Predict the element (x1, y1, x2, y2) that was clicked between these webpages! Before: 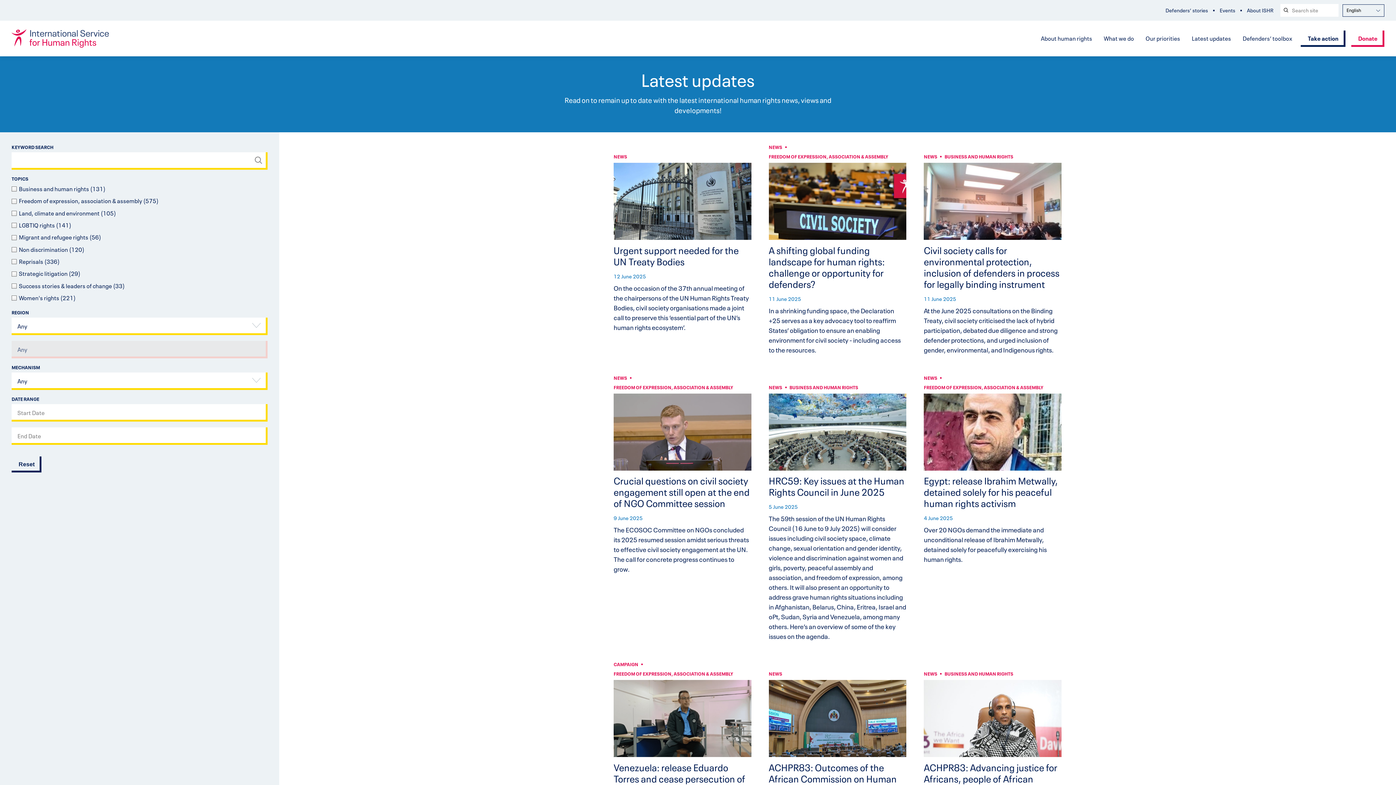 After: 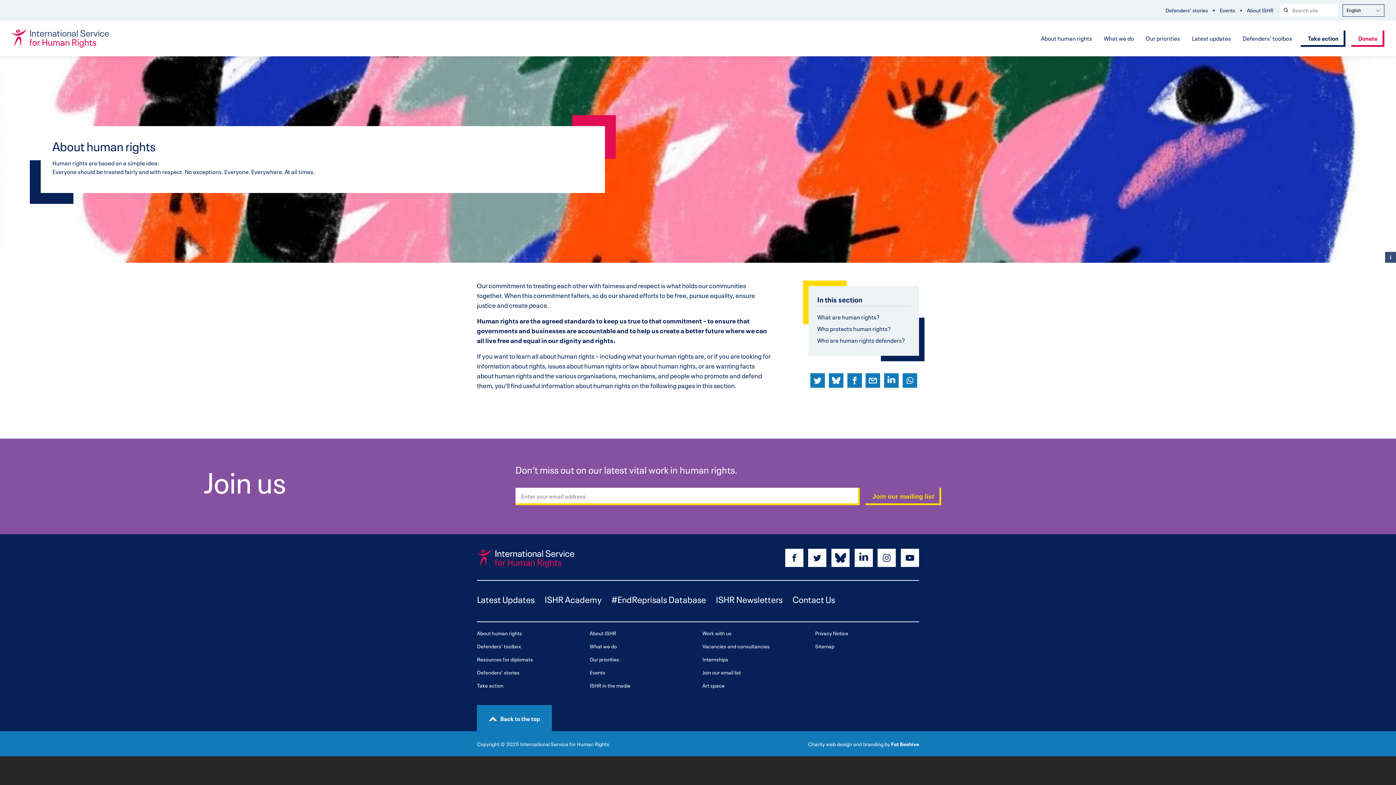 Action: bbox: (1041, 30, 1092, 46) label: About human rights